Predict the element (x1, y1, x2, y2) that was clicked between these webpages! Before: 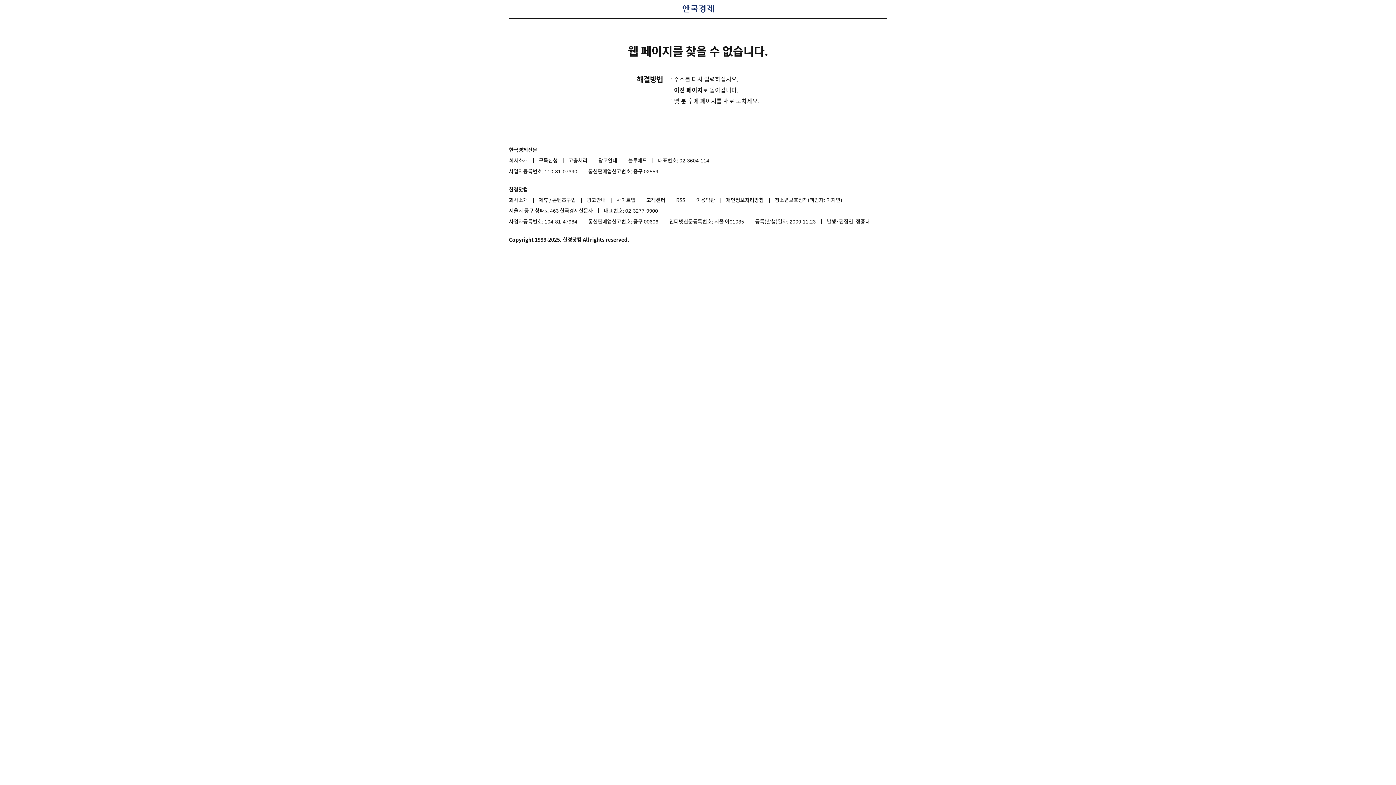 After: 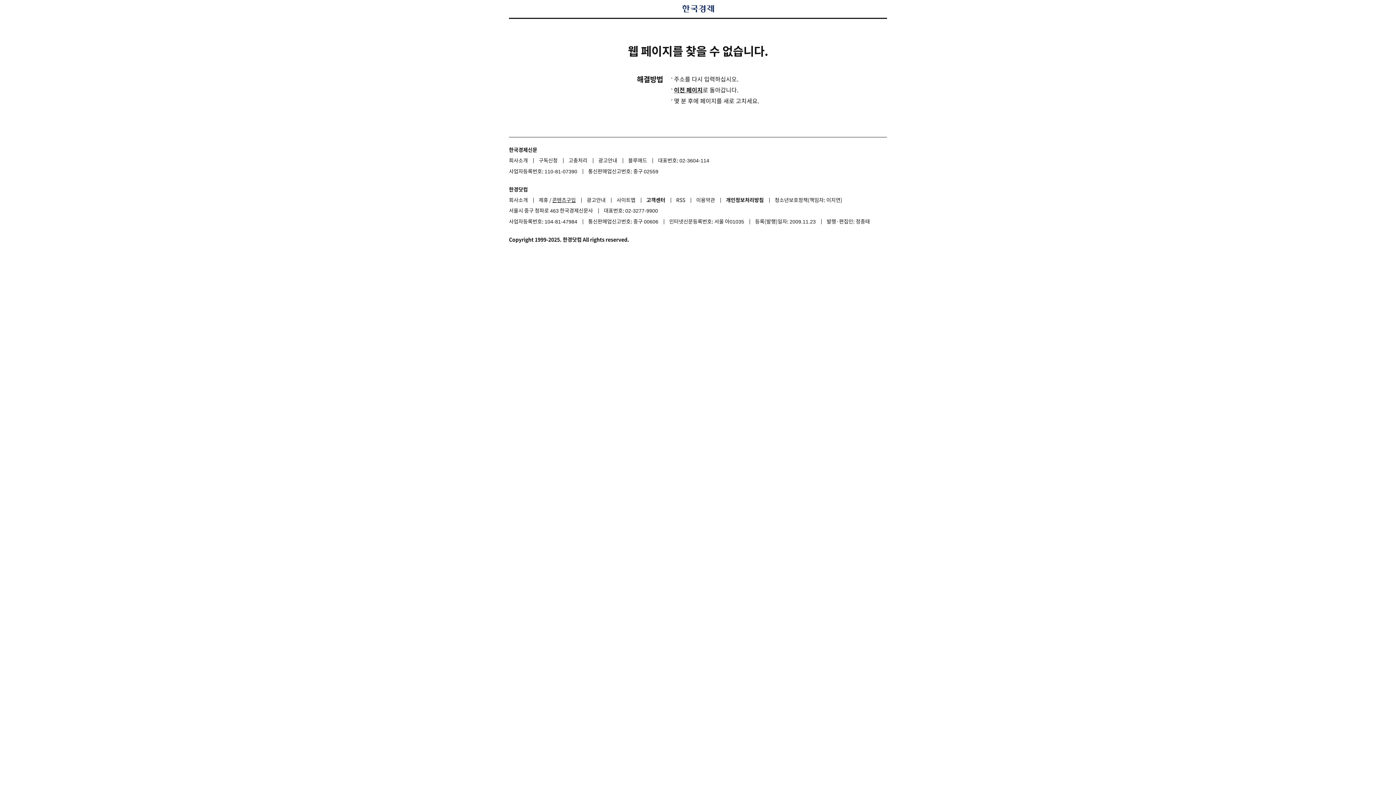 Action: label: 콘텐츠구입 bbox: (552, 196, 576, 203)